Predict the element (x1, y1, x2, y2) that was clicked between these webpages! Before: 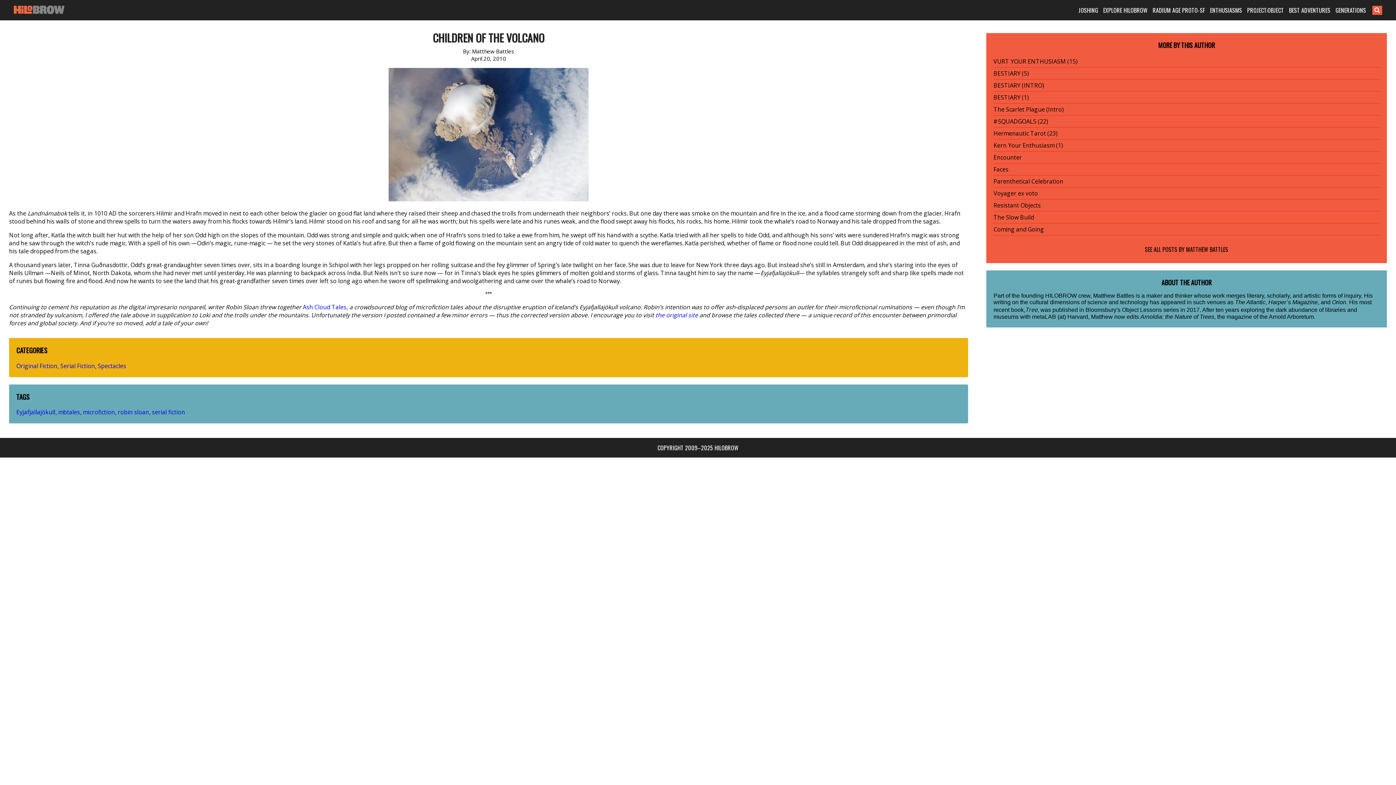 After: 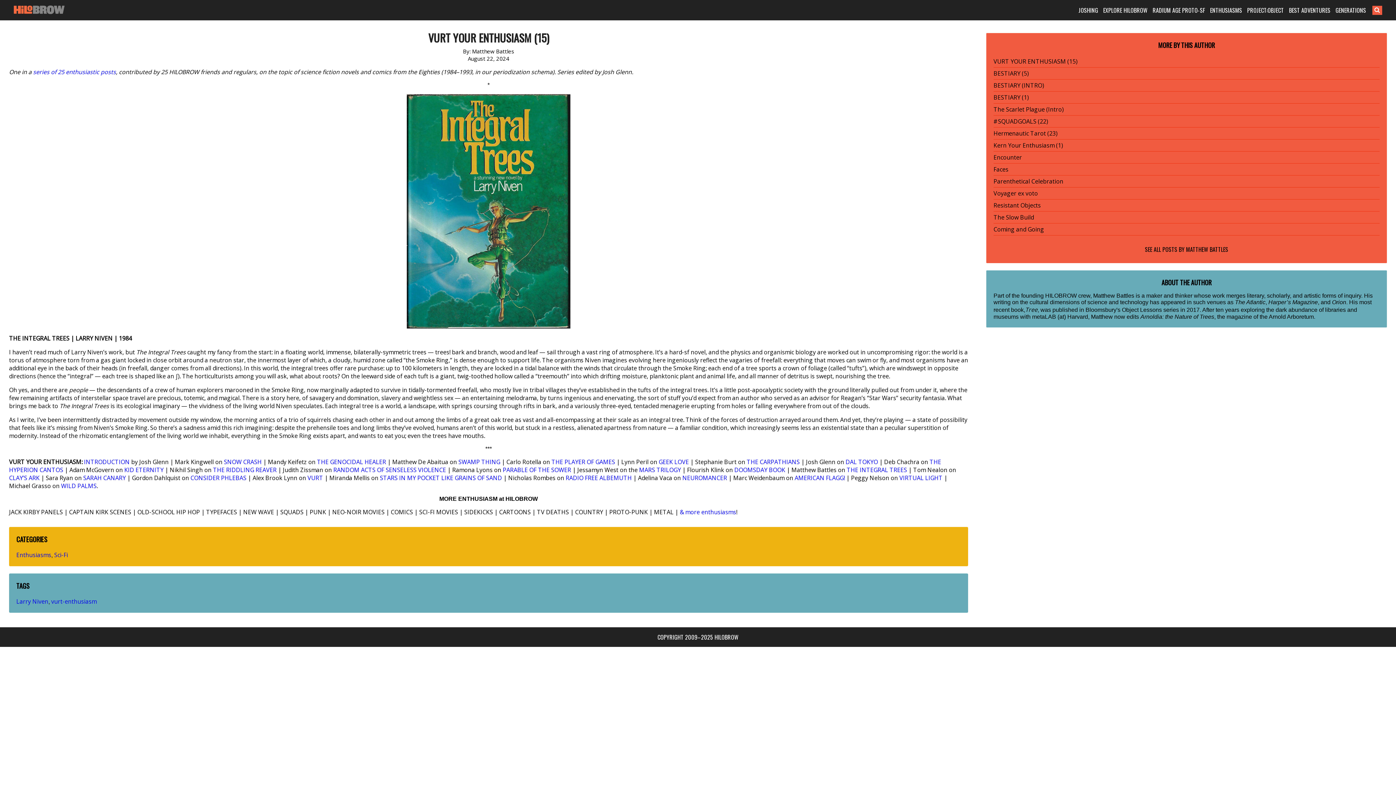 Action: bbox: (993, 57, 1077, 65) label: VURT YOUR ENTHUSIASM (15)